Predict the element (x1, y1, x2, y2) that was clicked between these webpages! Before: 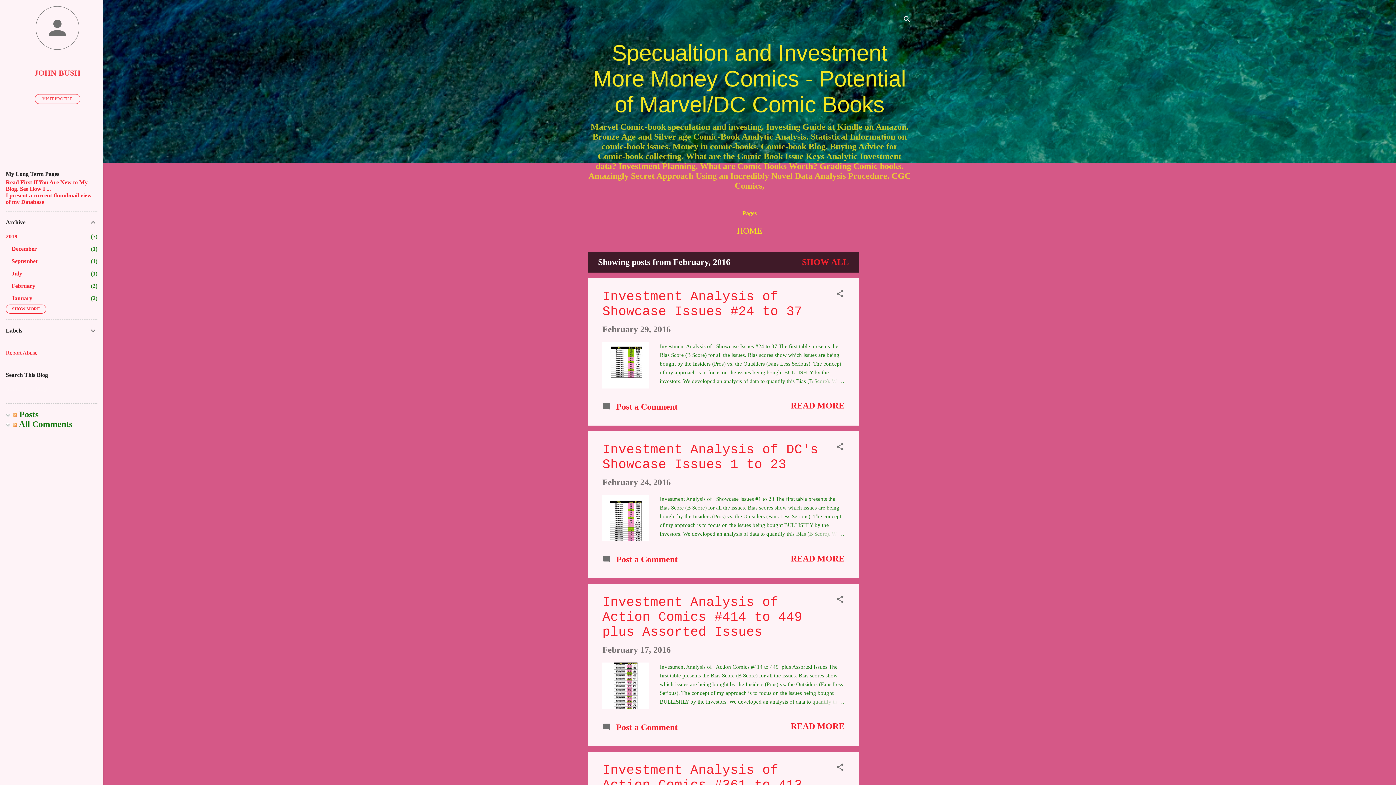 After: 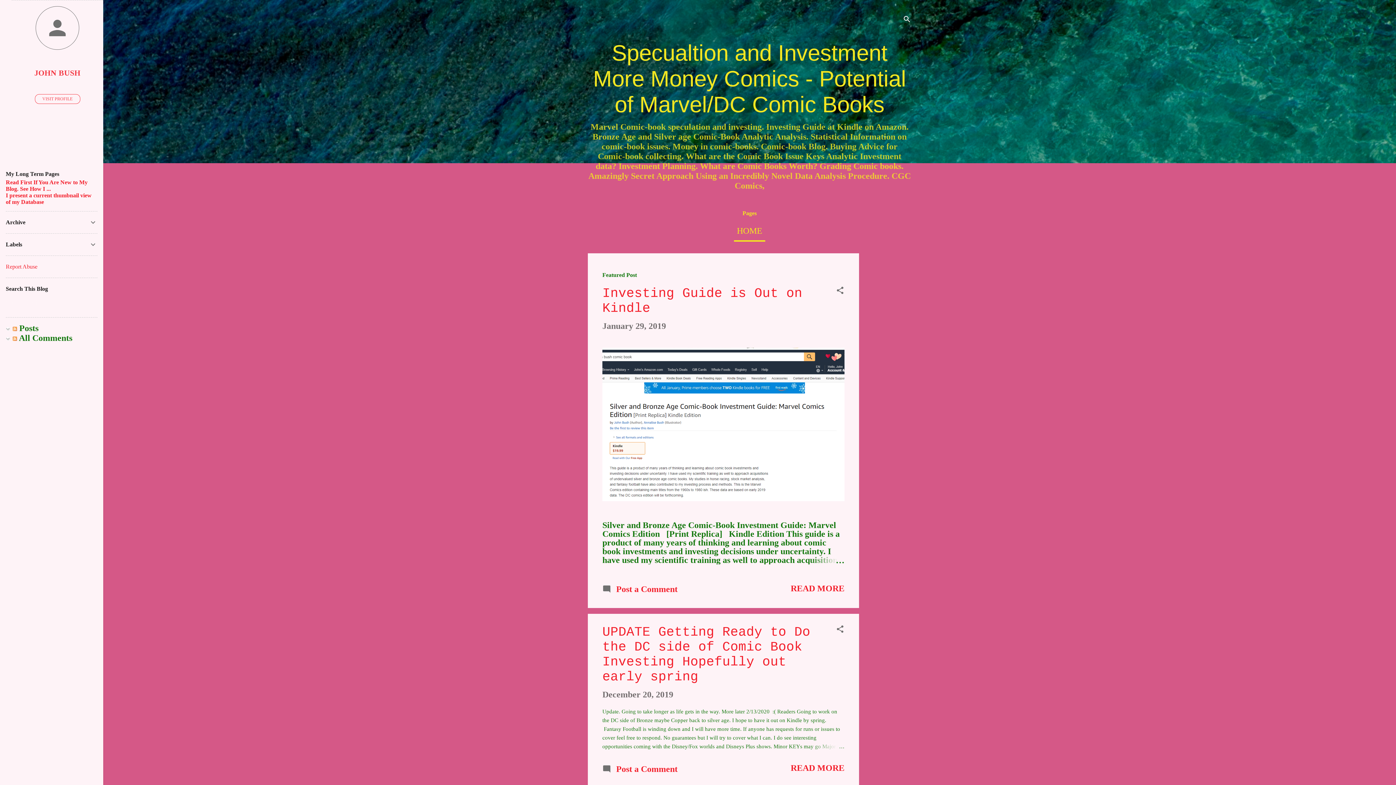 Action: bbox: (799, 254, 852, 270) label: SHOW ALL